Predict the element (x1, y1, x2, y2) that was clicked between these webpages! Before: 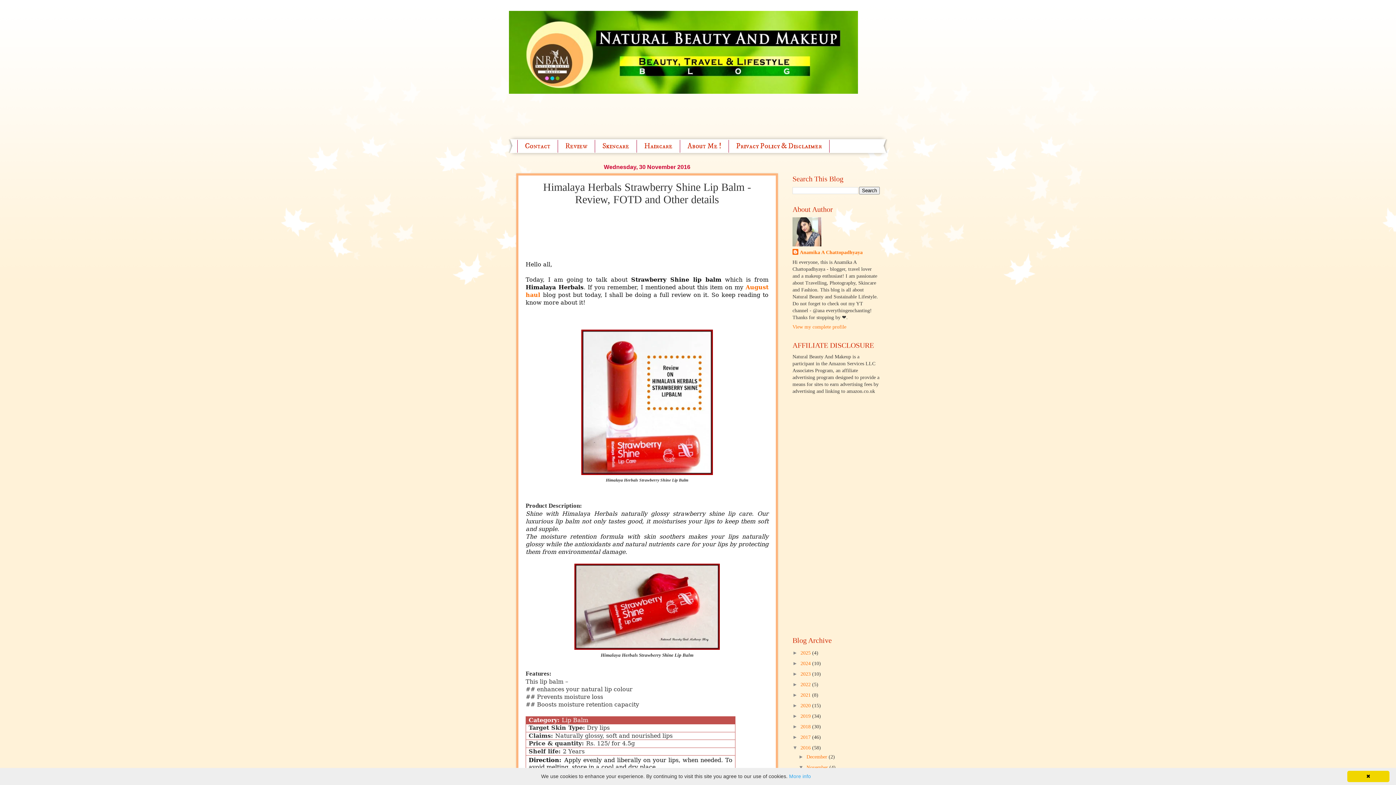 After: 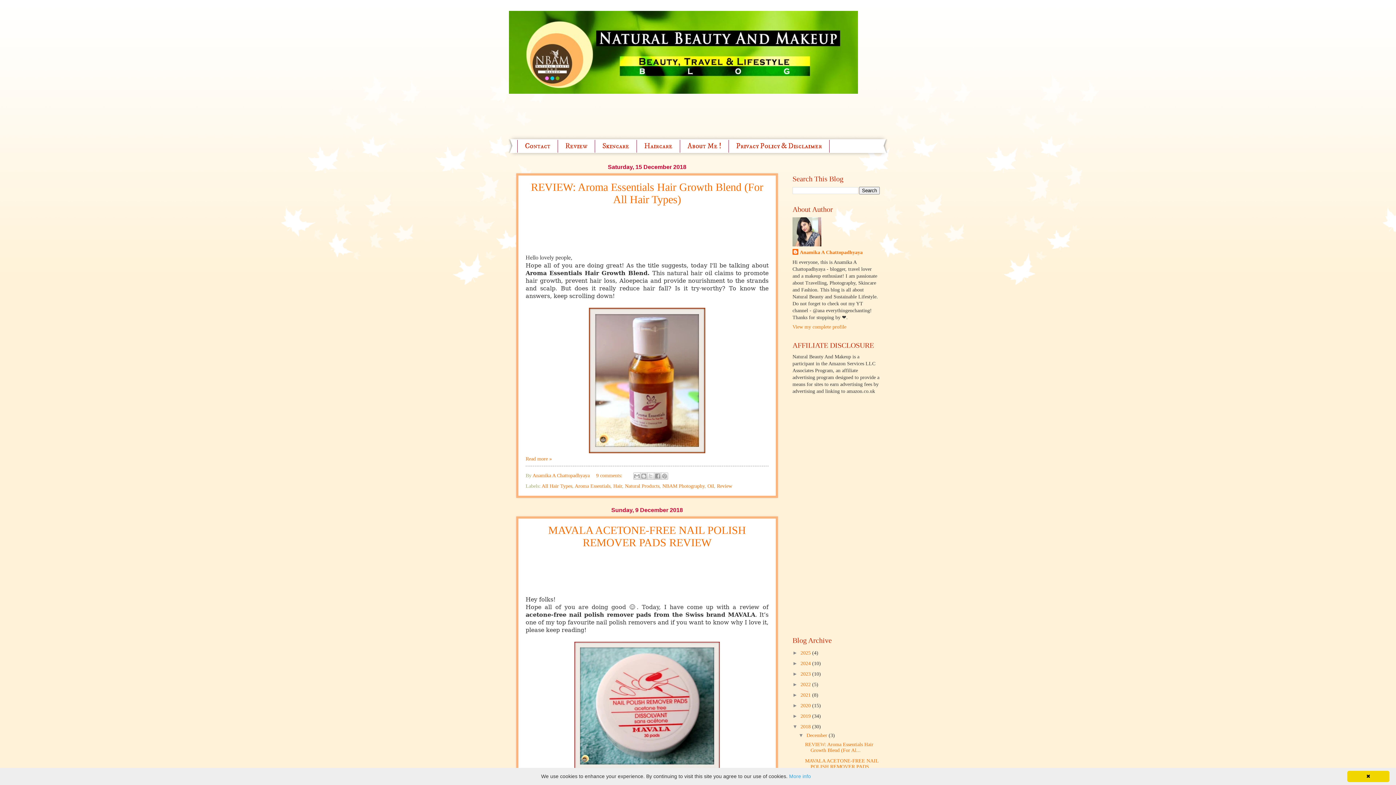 Action: bbox: (800, 724, 812, 729) label: 2018 